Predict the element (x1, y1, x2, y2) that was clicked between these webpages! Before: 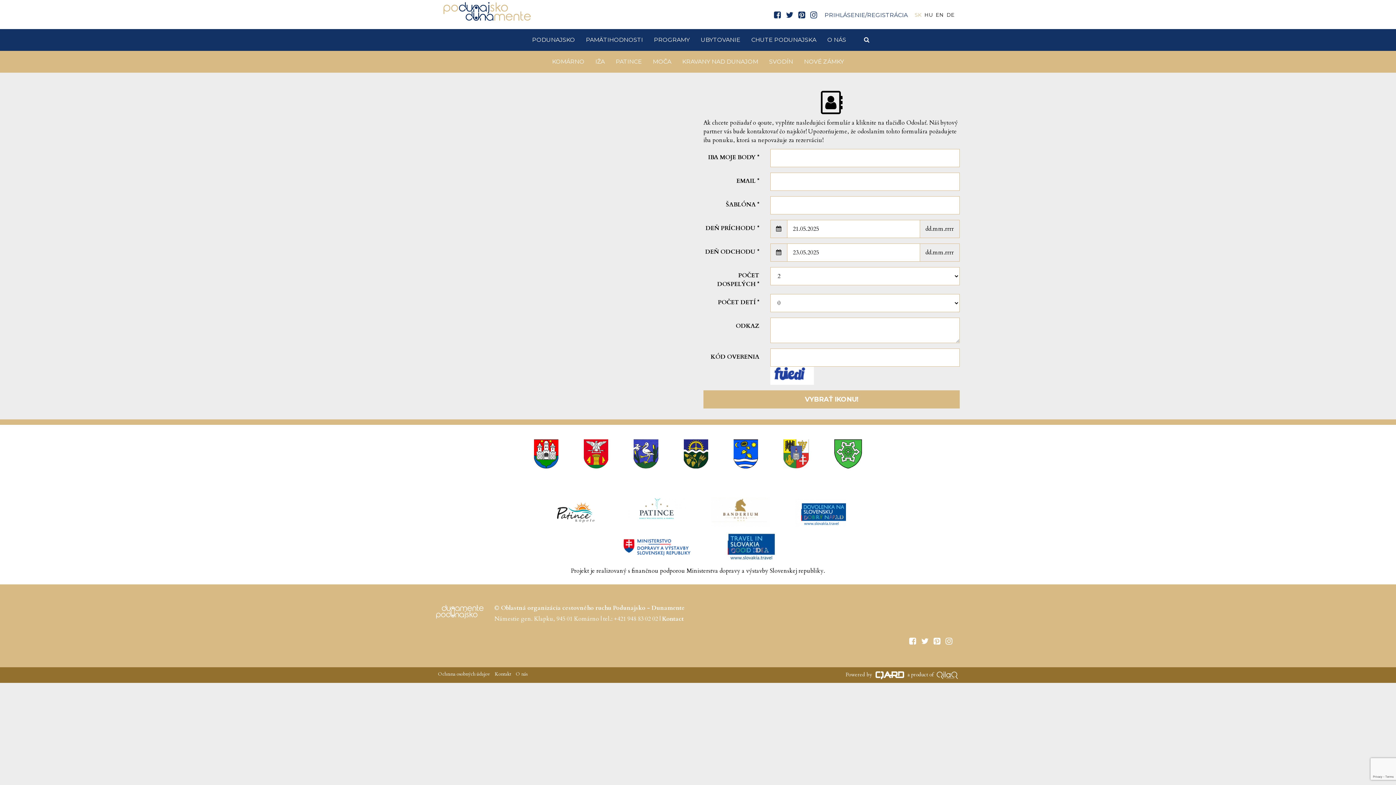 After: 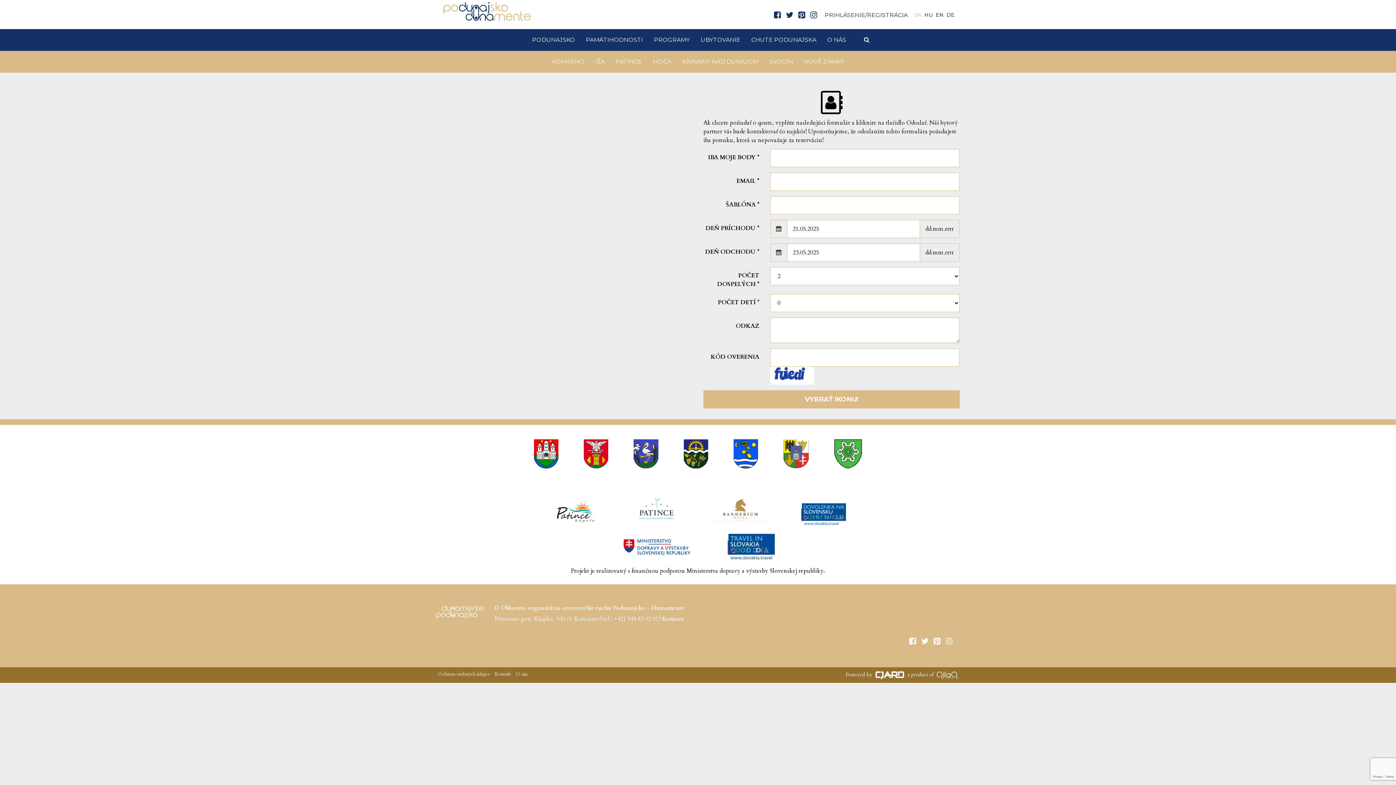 Action: bbox: (875, 671, 904, 678)